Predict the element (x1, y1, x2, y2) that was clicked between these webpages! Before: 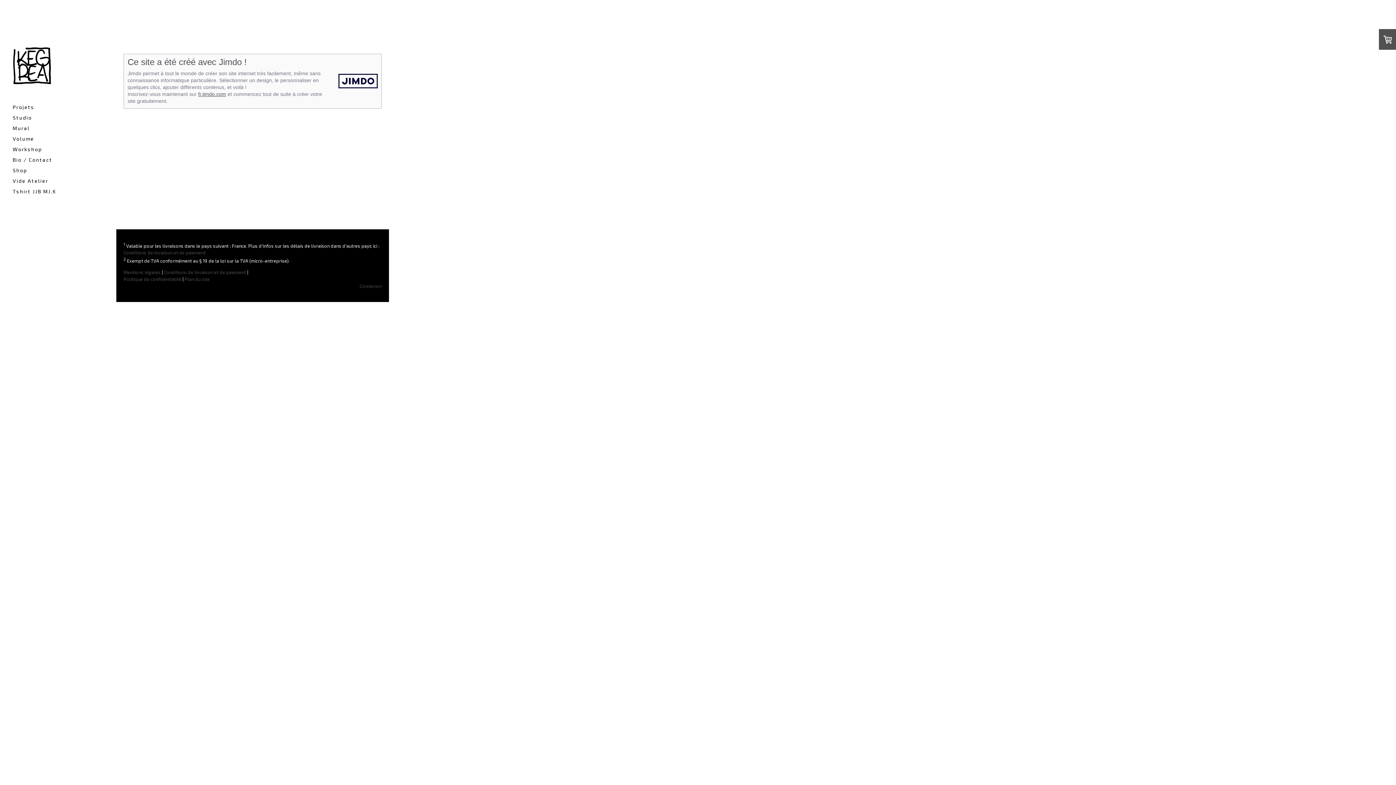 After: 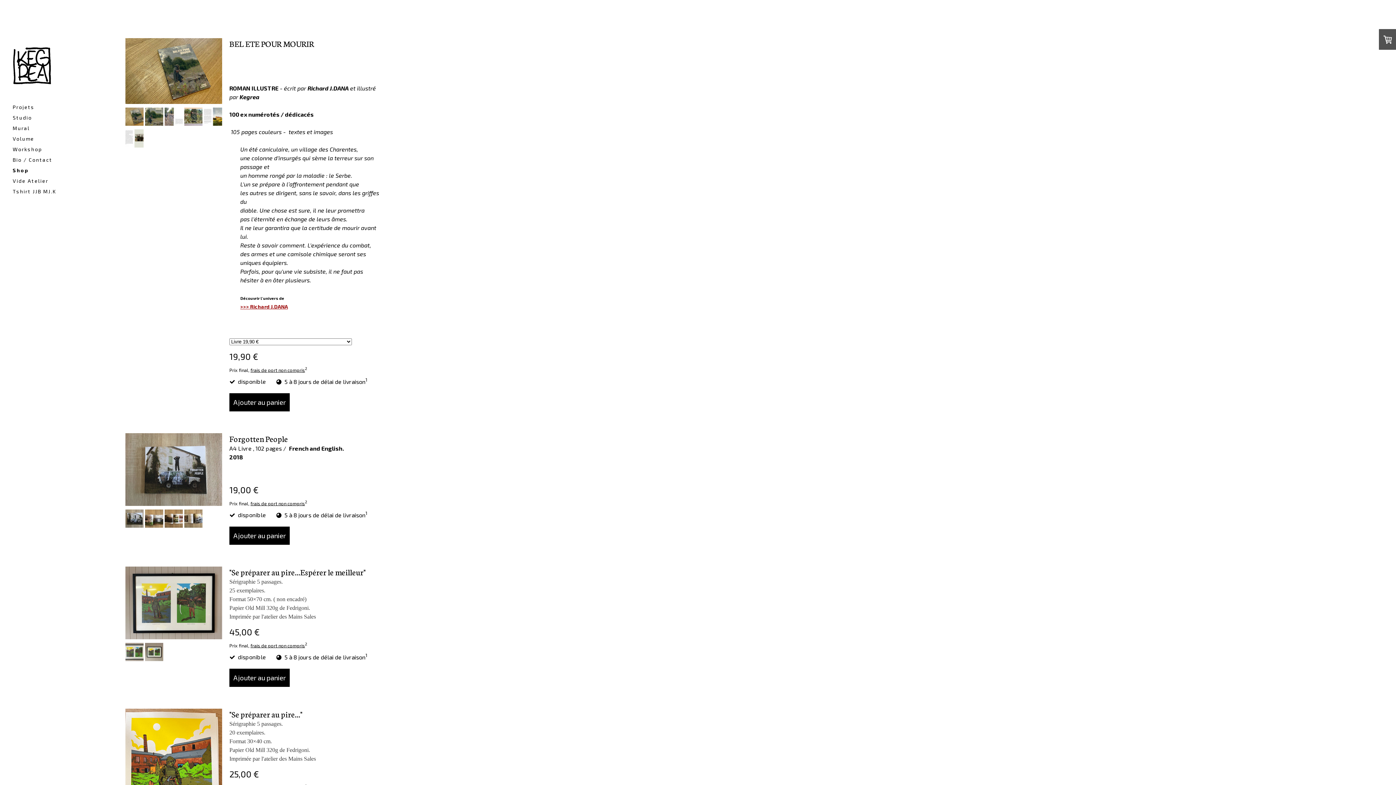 Action: bbox: (9, 165, 100, 175) label: Shop